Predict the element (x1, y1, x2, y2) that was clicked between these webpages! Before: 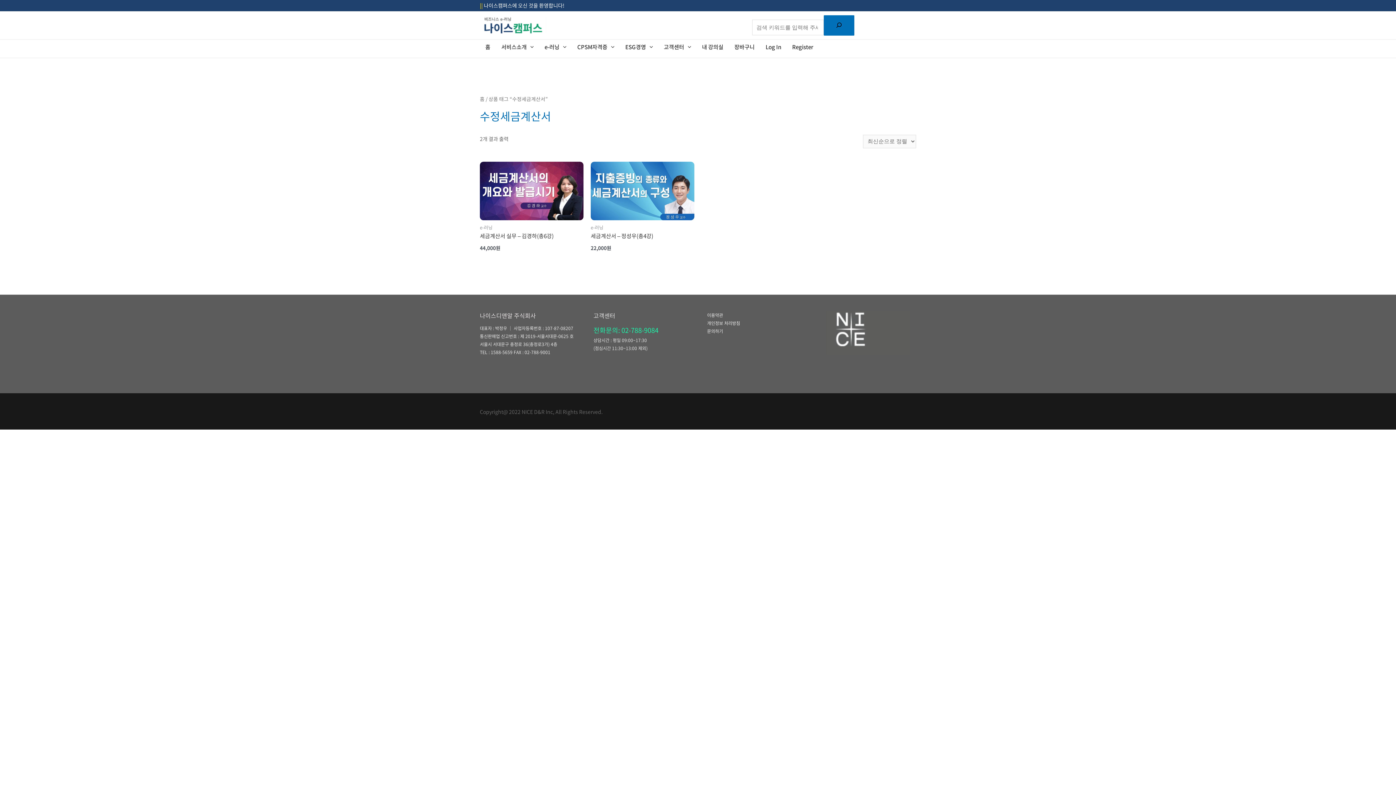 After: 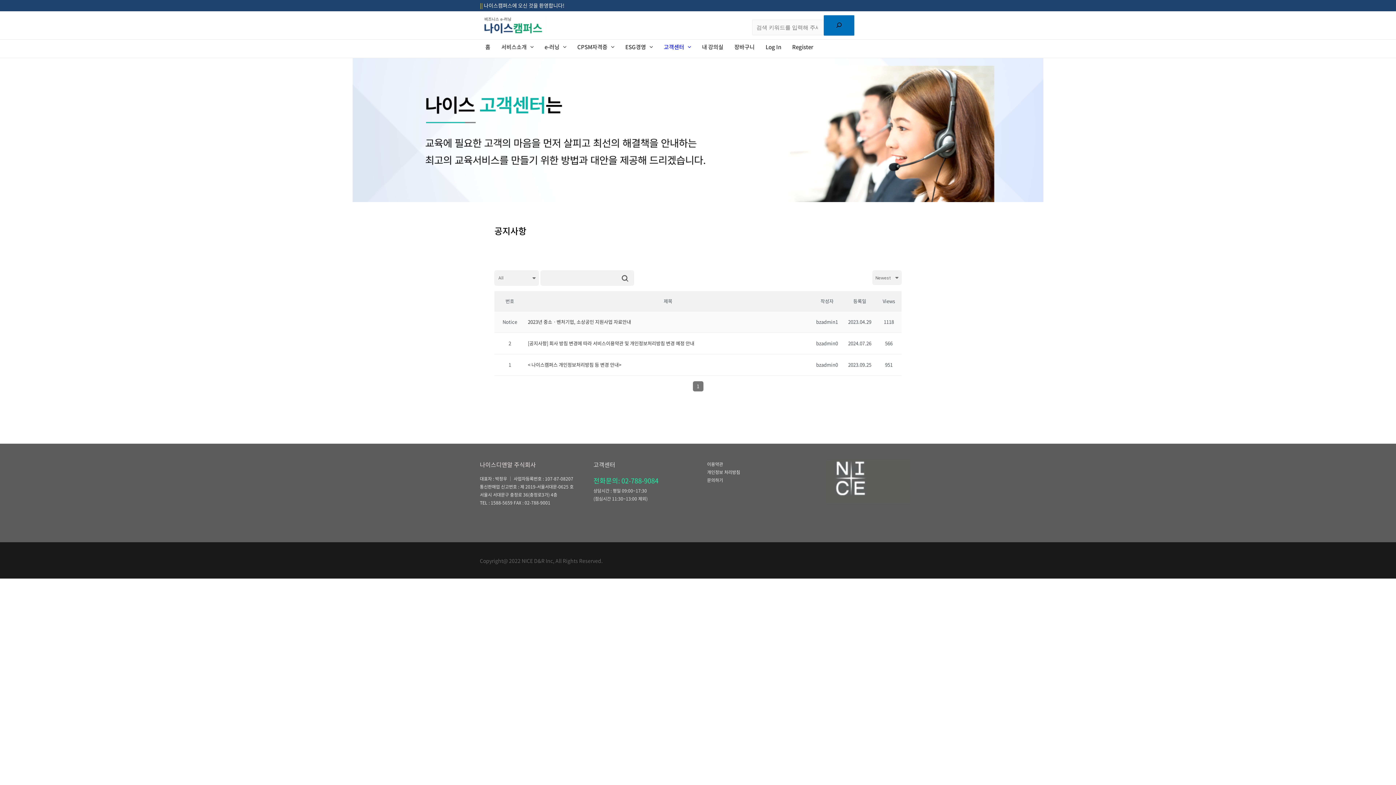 Action: bbox: (658, 40, 696, 52) label: 고객센터